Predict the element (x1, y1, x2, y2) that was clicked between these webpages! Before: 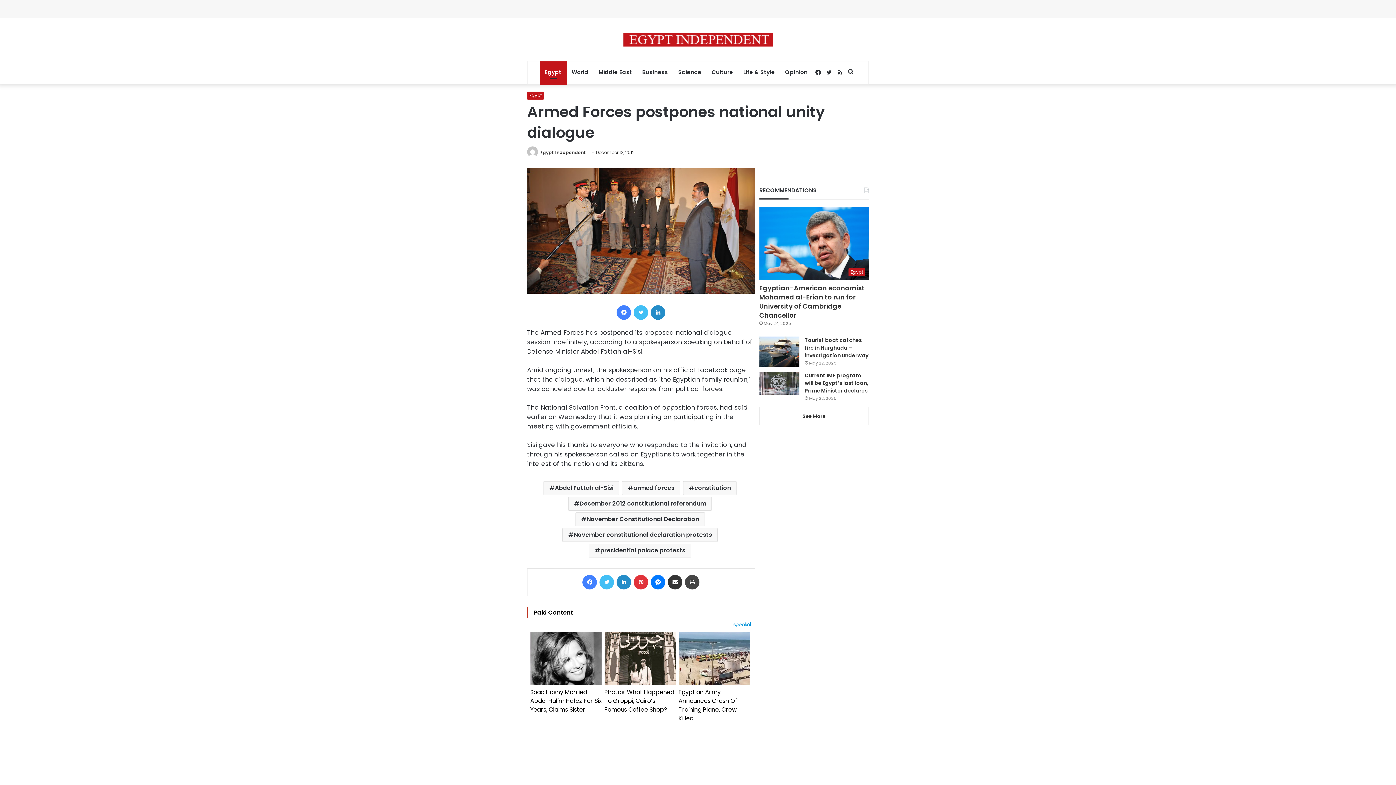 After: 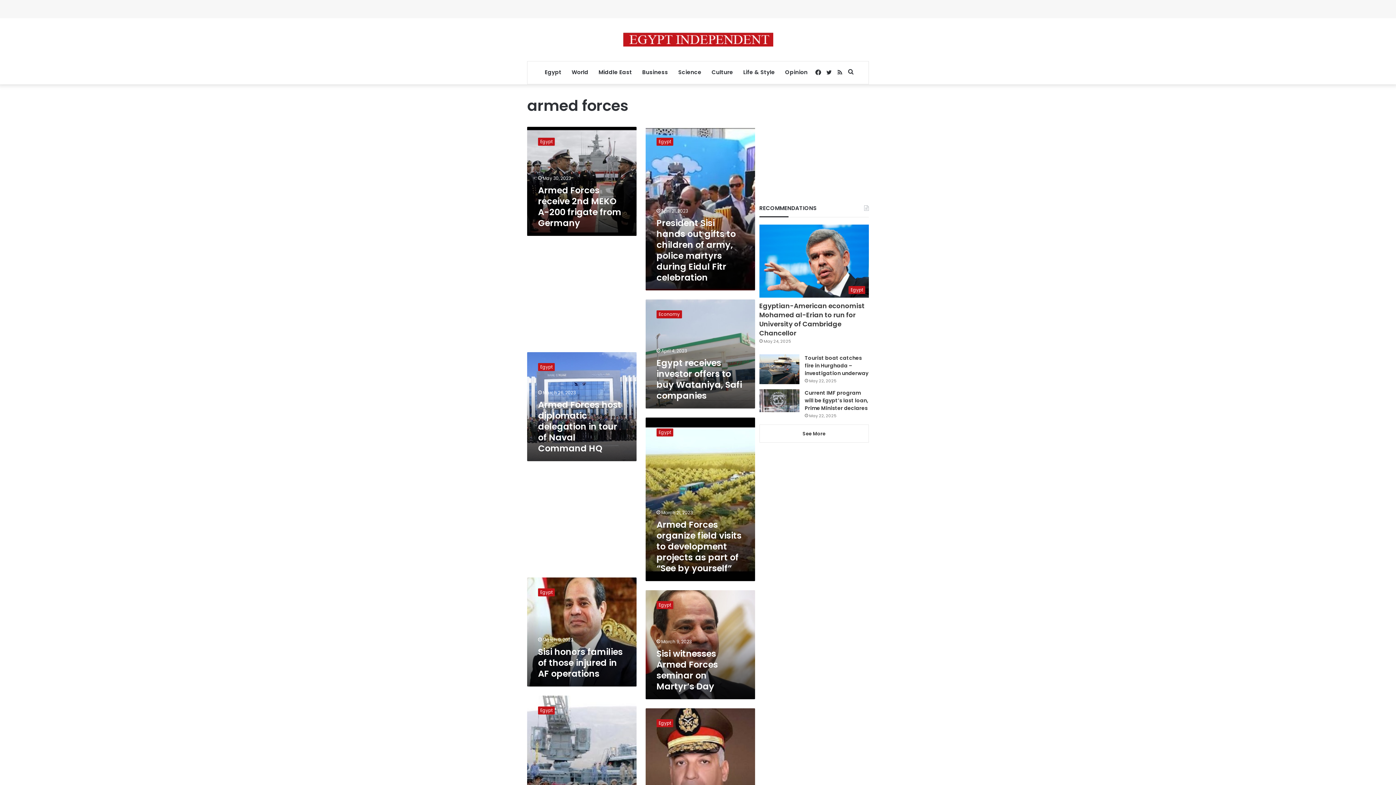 Action: bbox: (622, 481, 680, 495) label: armed forces